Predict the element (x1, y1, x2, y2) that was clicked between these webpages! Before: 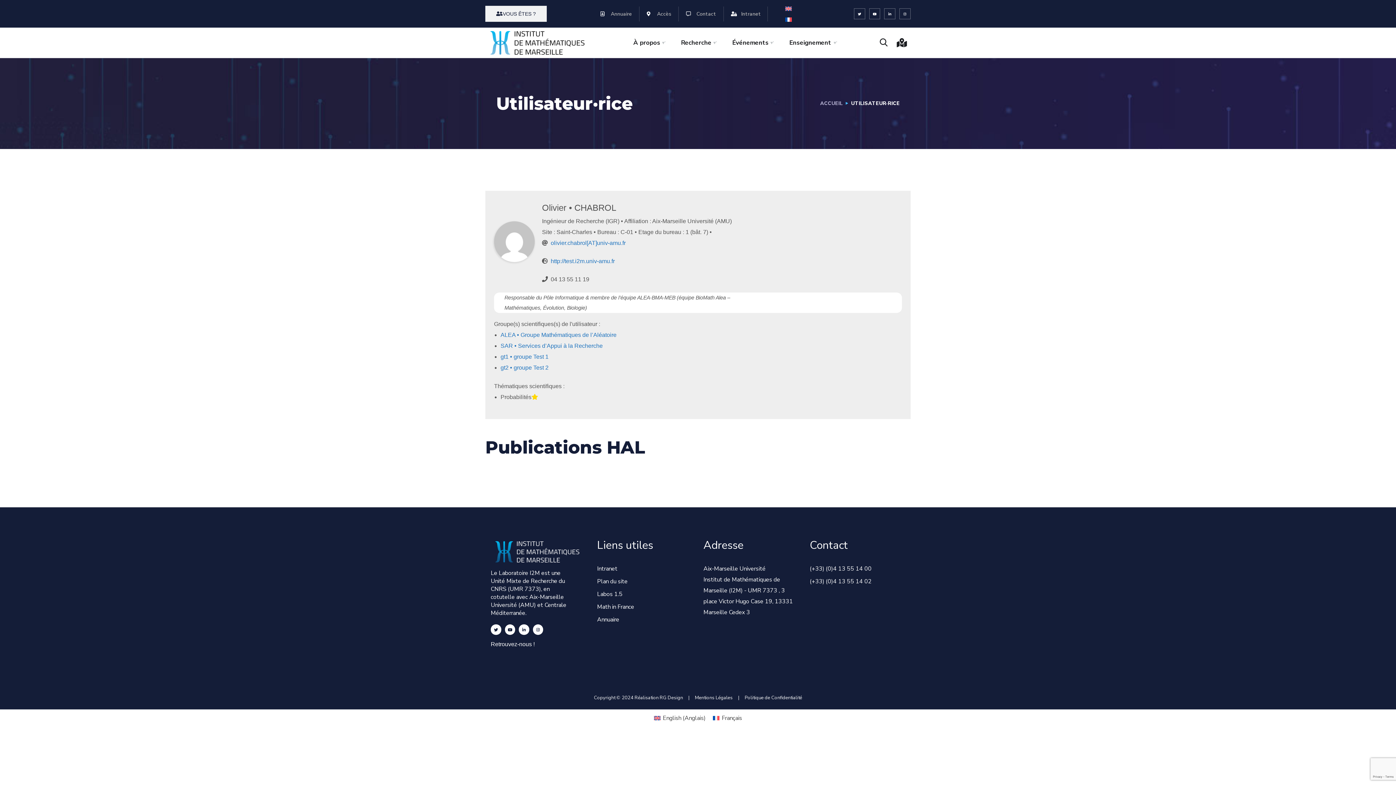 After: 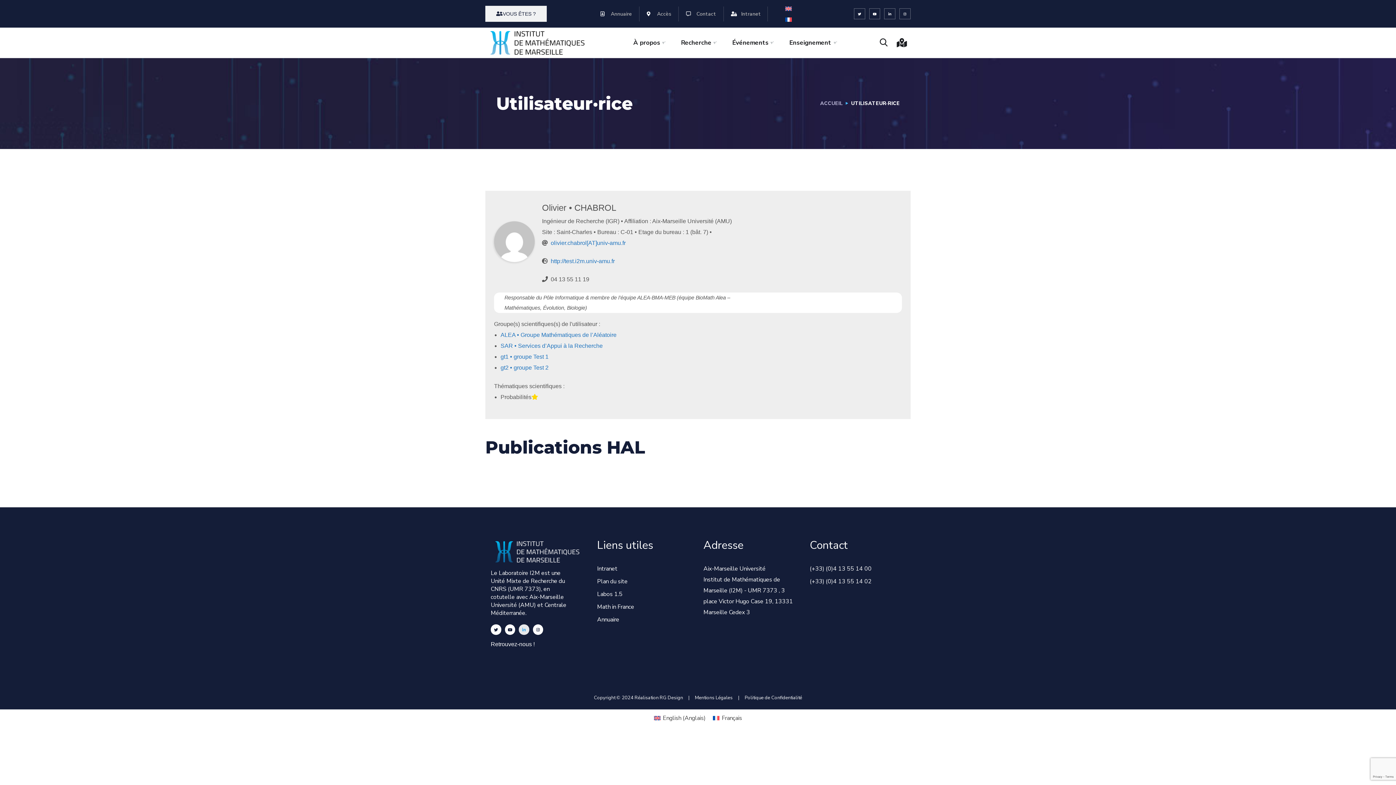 Action: label: Linkedin-in bbox: (518, 624, 529, 635)